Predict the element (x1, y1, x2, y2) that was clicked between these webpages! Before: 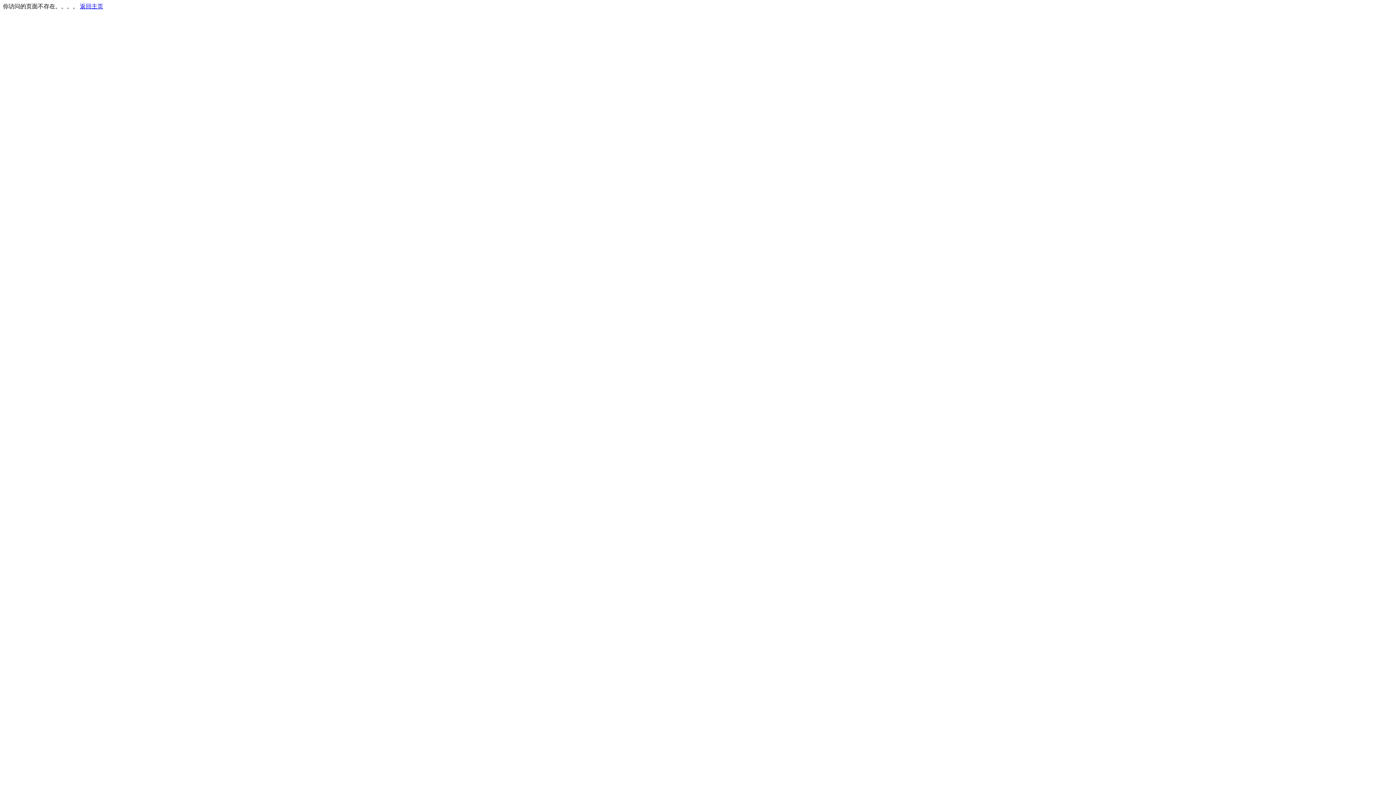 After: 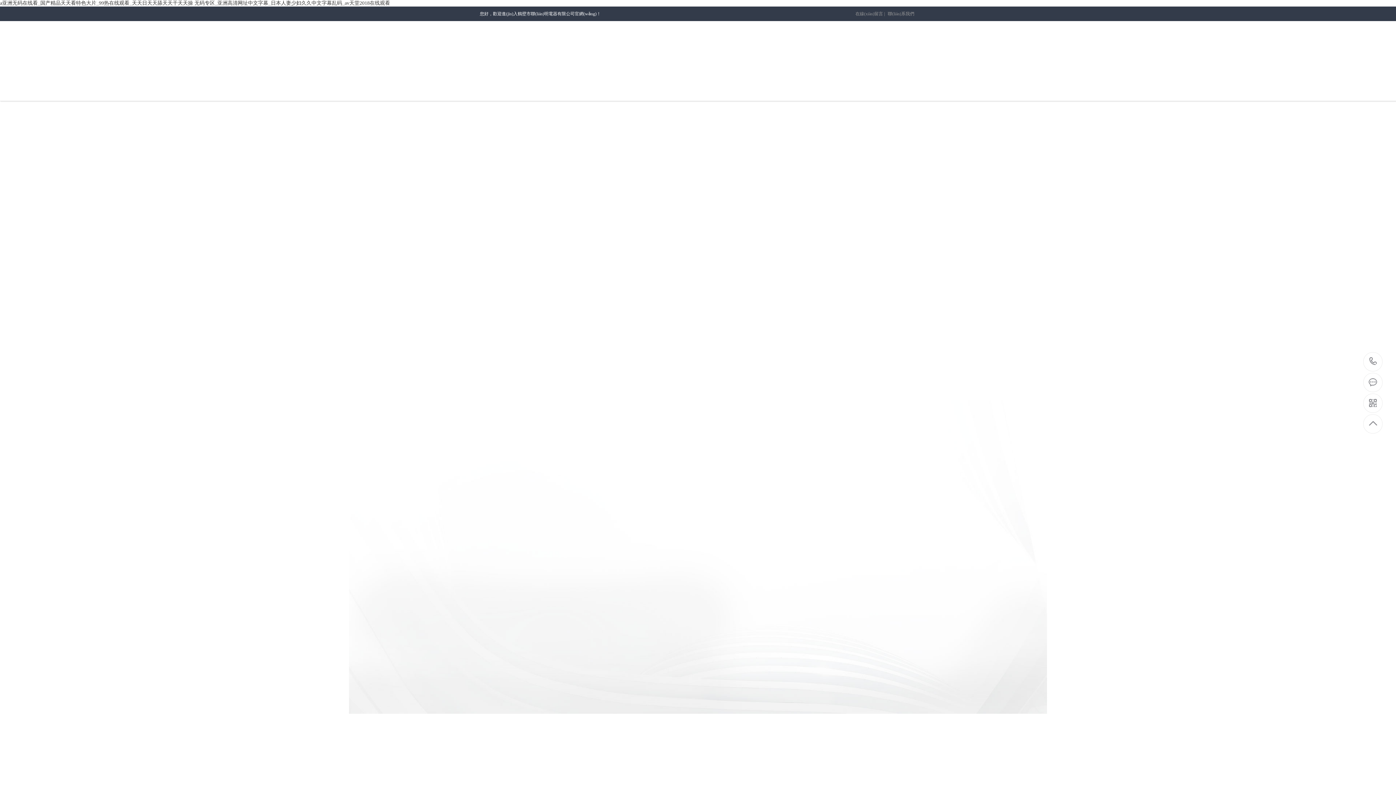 Action: bbox: (80, 3, 103, 9) label: 返回主页